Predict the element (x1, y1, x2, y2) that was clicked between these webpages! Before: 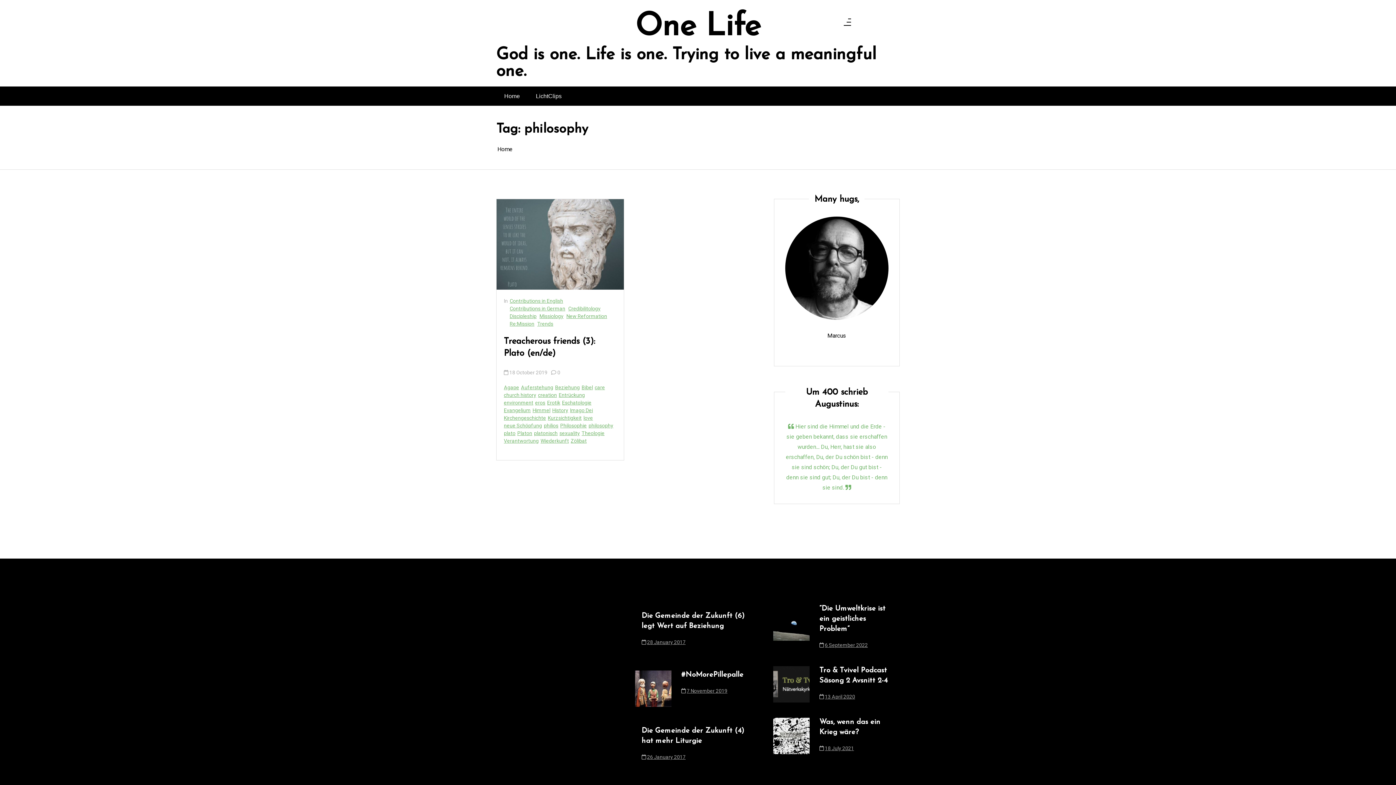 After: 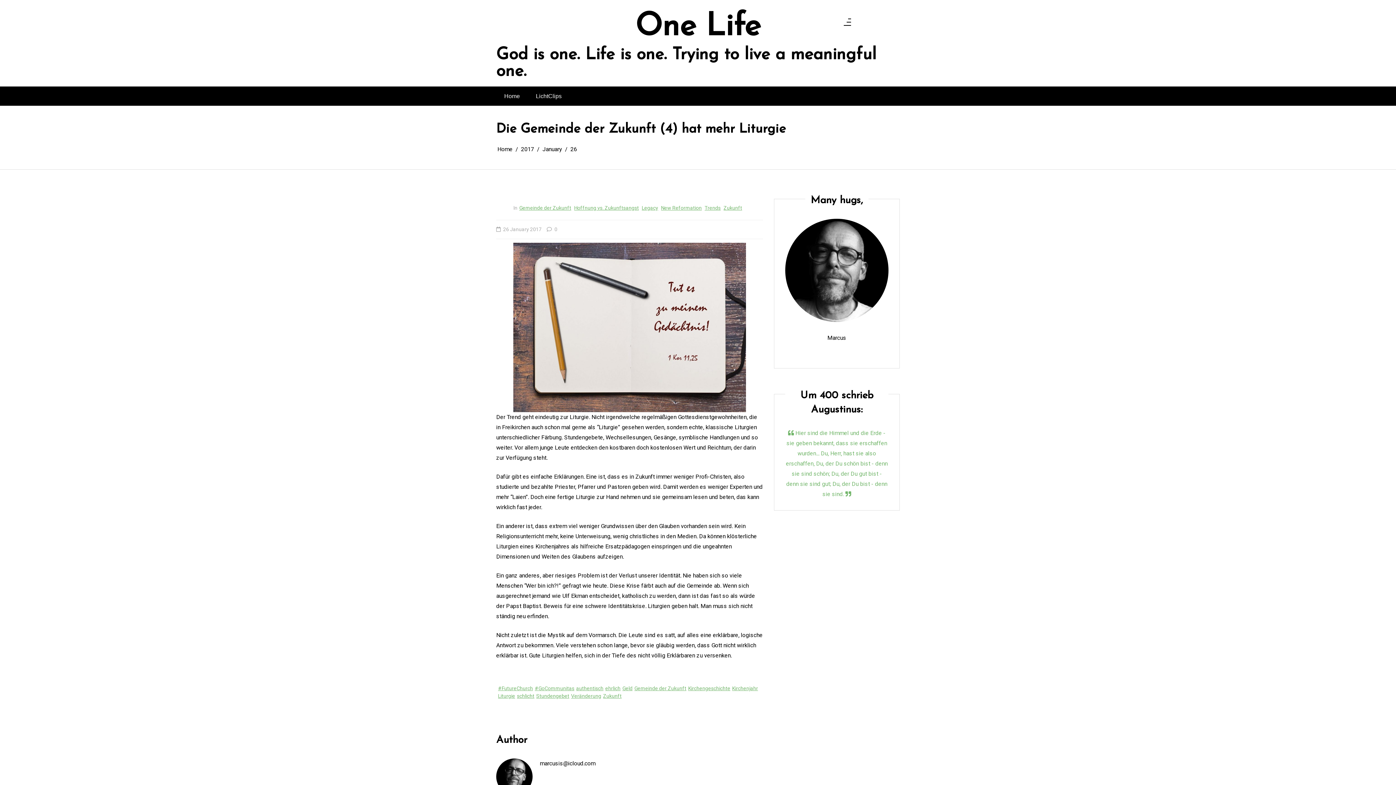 Action: label: Die Gemeinde der Zukunft (4) hat mehr Liturgie bbox: (641, 726, 749, 746)